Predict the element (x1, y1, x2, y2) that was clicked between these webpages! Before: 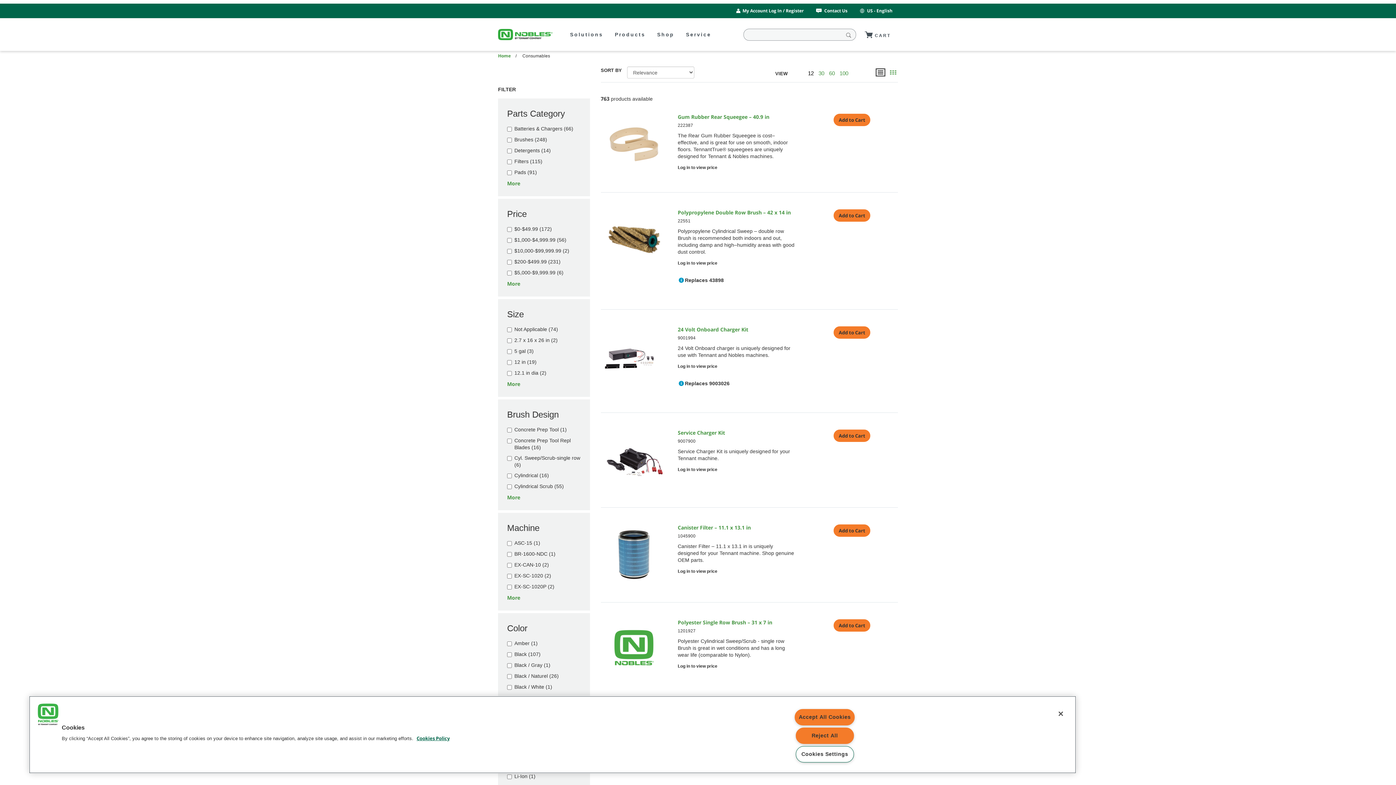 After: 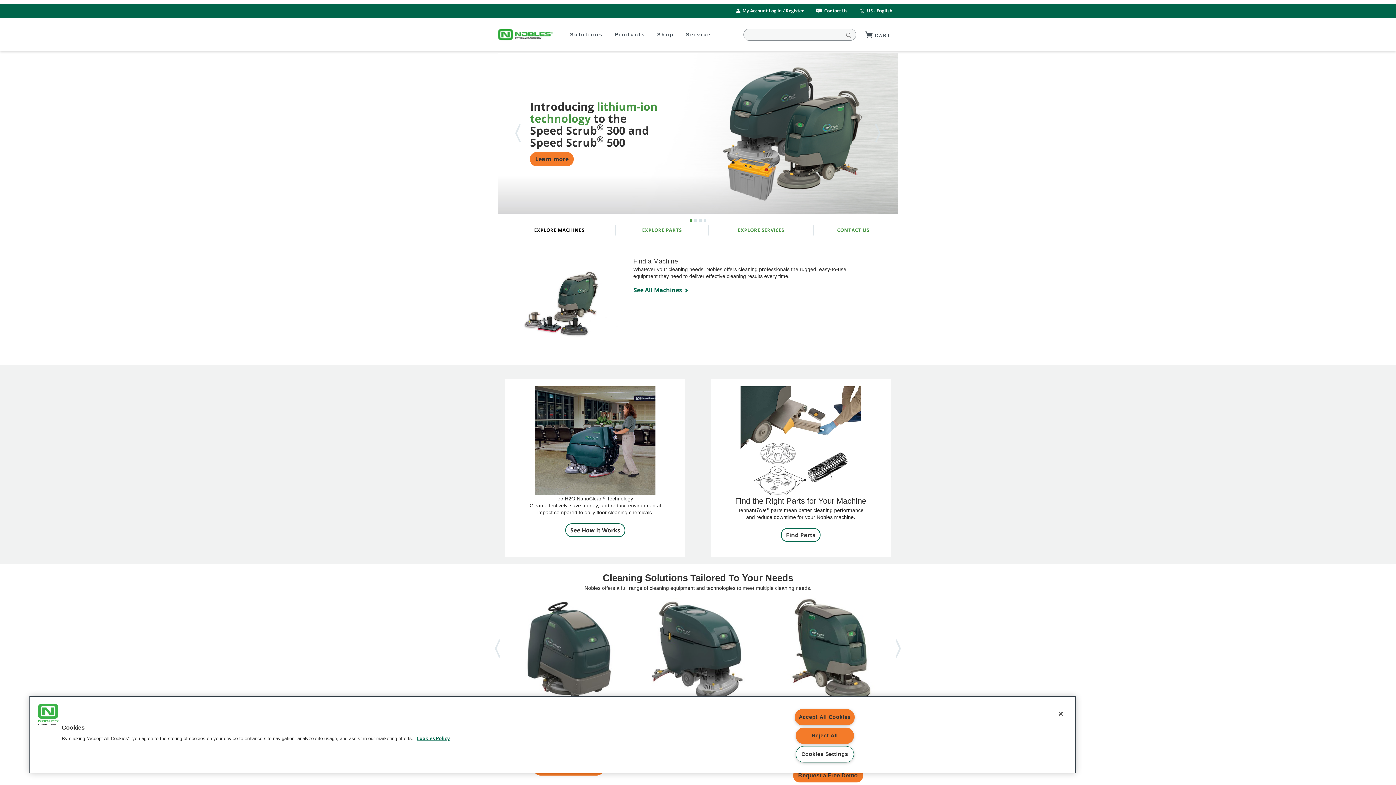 Action: bbox: (498, 21, 552, 47)